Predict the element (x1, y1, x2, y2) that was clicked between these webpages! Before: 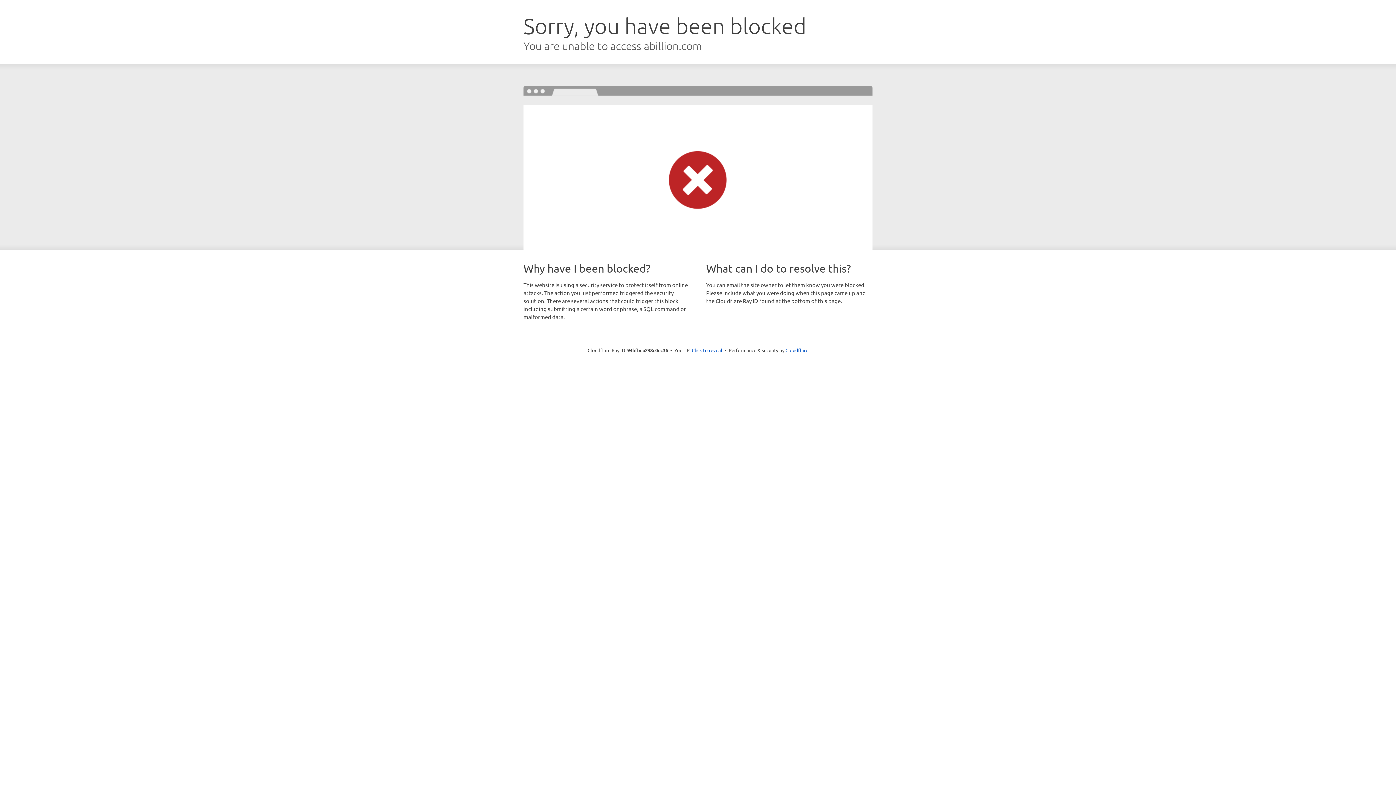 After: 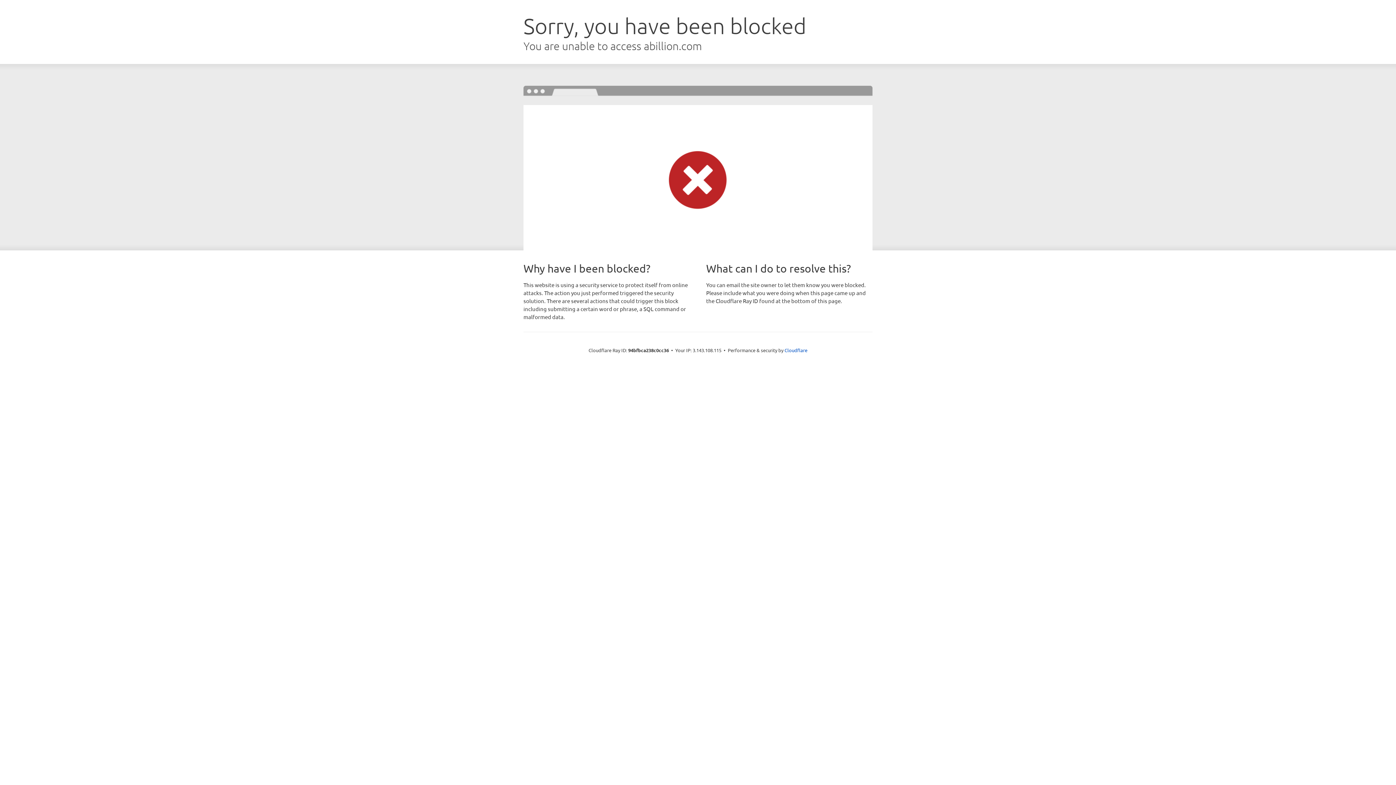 Action: label: Click to reveal bbox: (692, 346, 722, 353)